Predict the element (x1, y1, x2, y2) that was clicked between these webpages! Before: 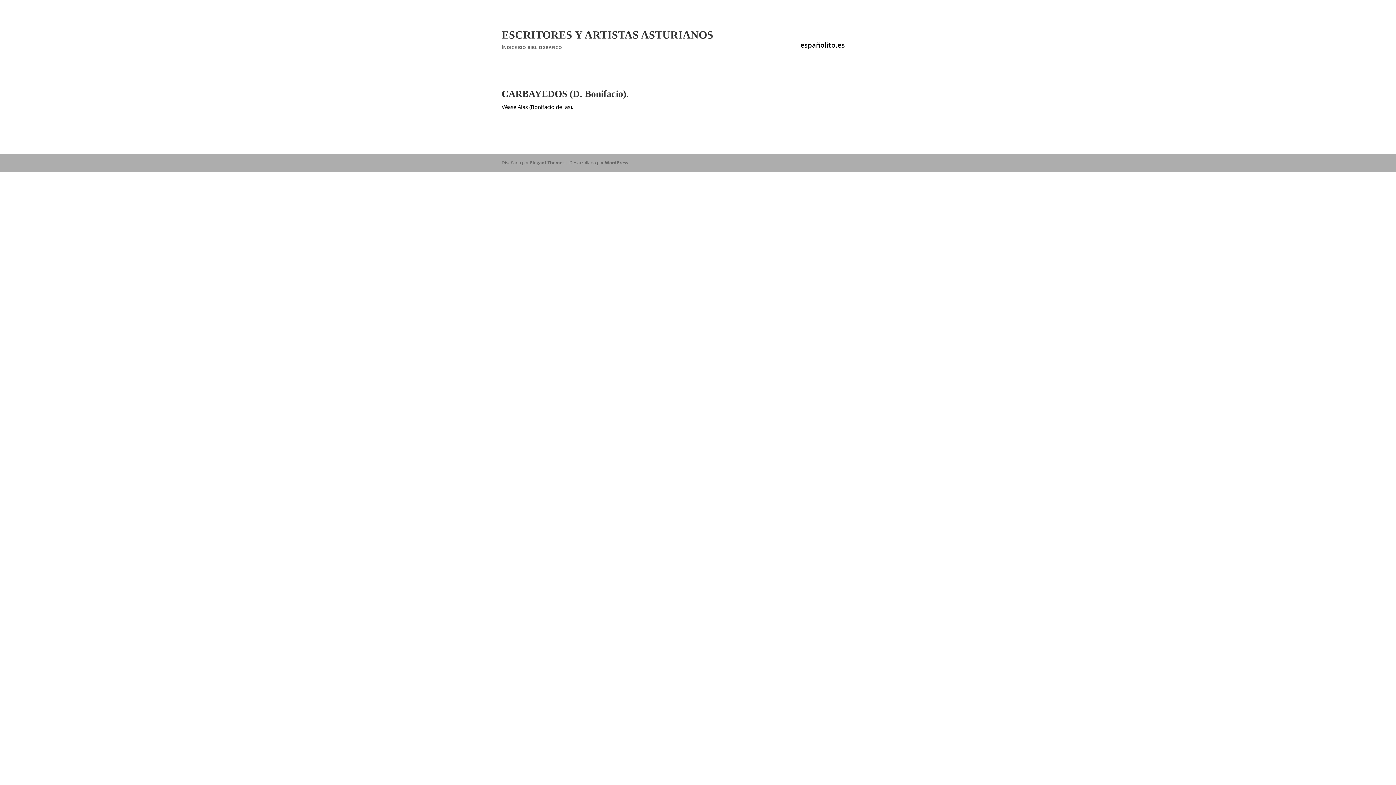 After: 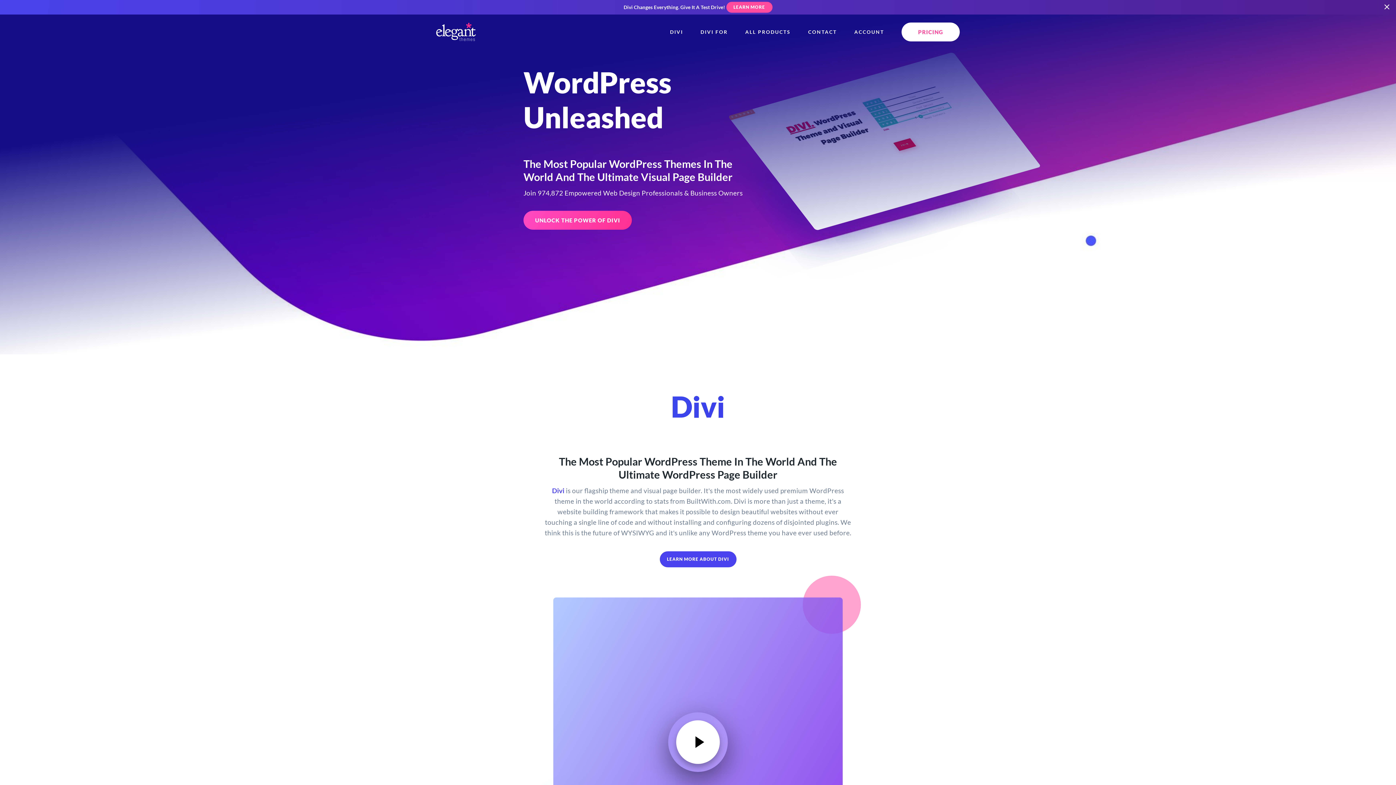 Action: label: Elegant Themes bbox: (530, 159, 564, 165)